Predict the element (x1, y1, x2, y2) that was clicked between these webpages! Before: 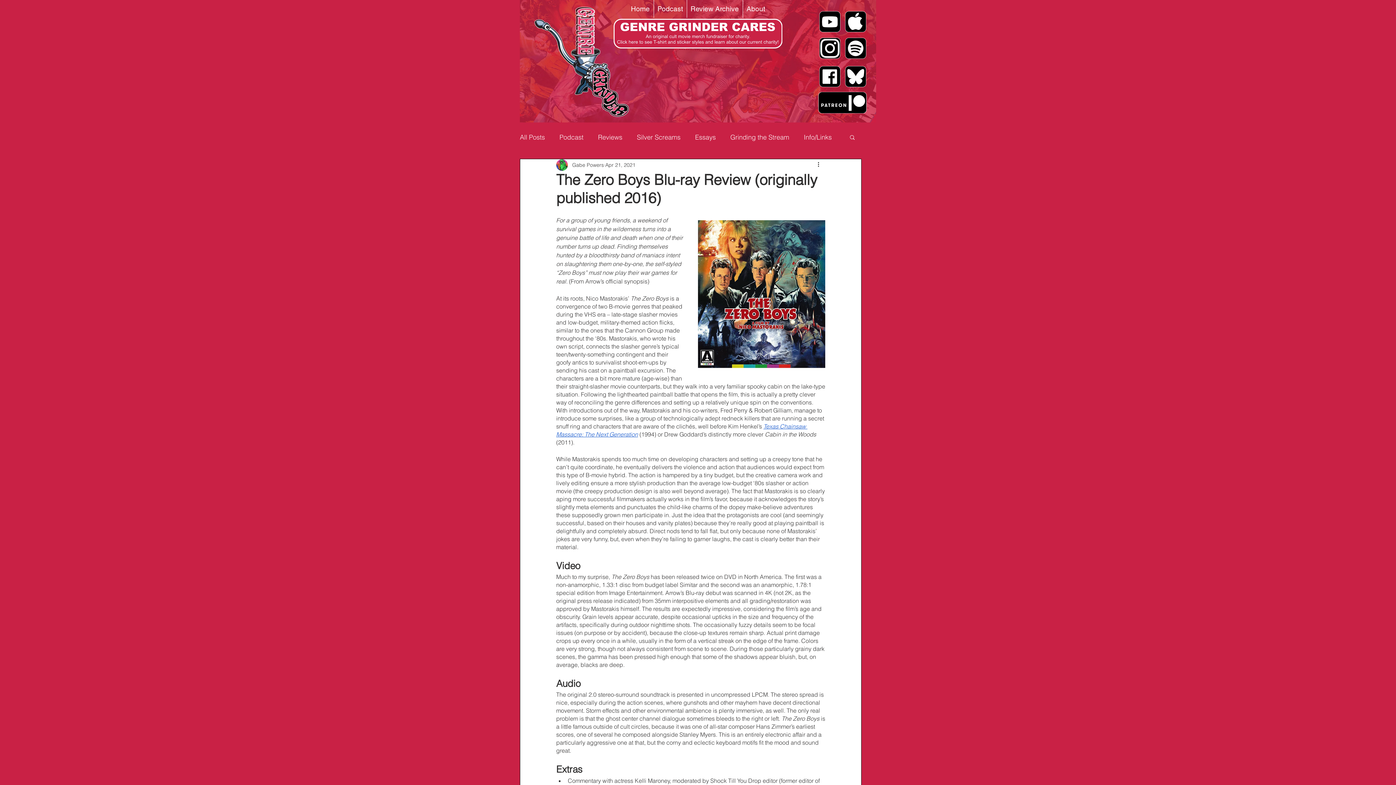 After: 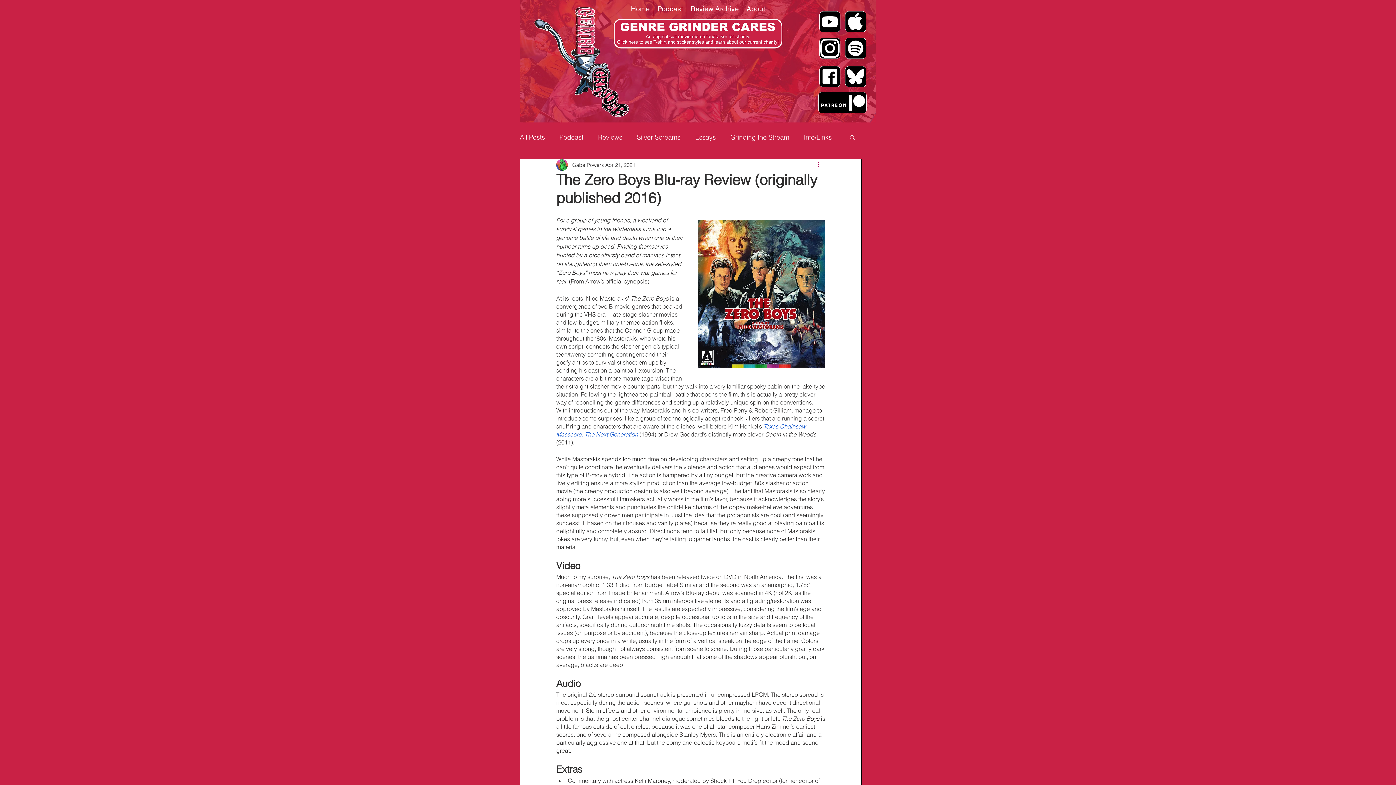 Action: bbox: (816, 160, 825, 169) label: More actions